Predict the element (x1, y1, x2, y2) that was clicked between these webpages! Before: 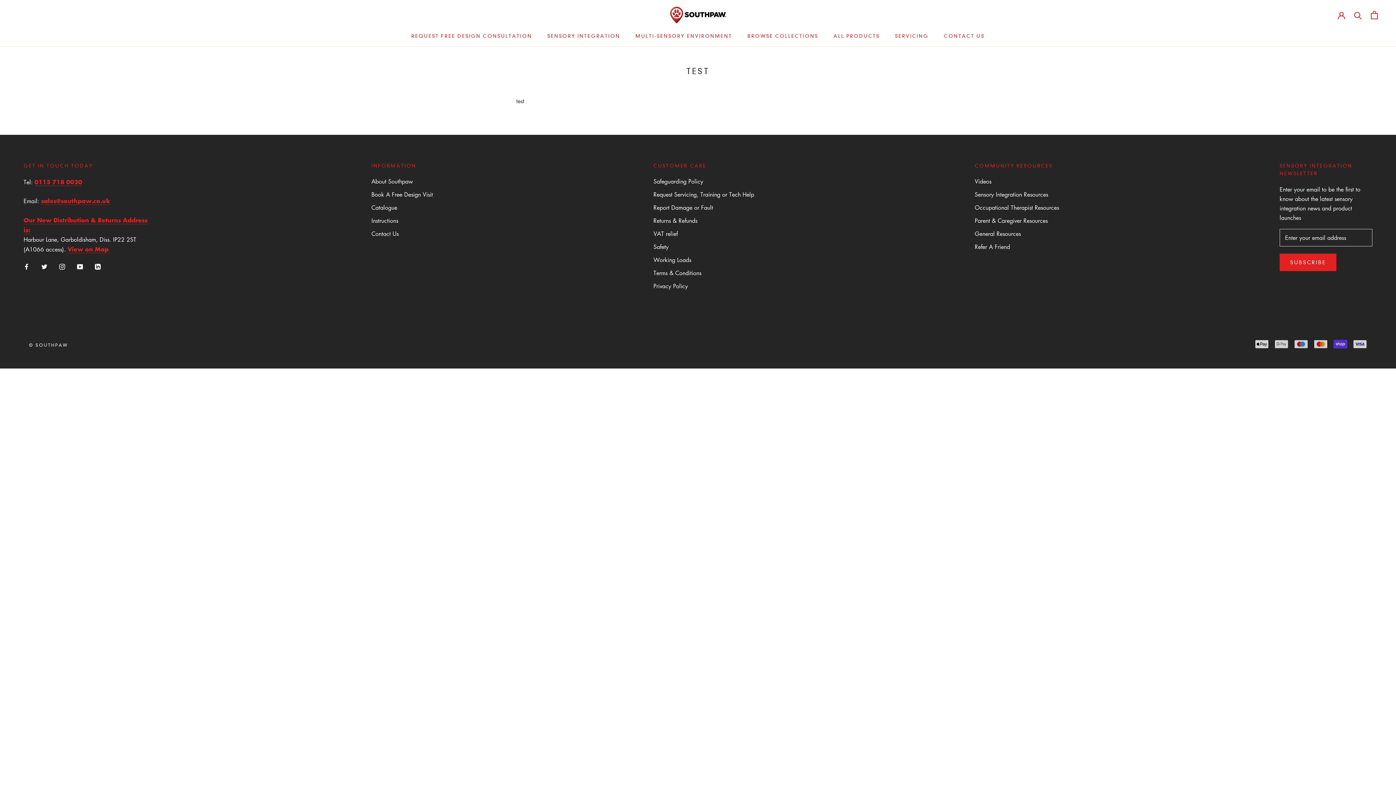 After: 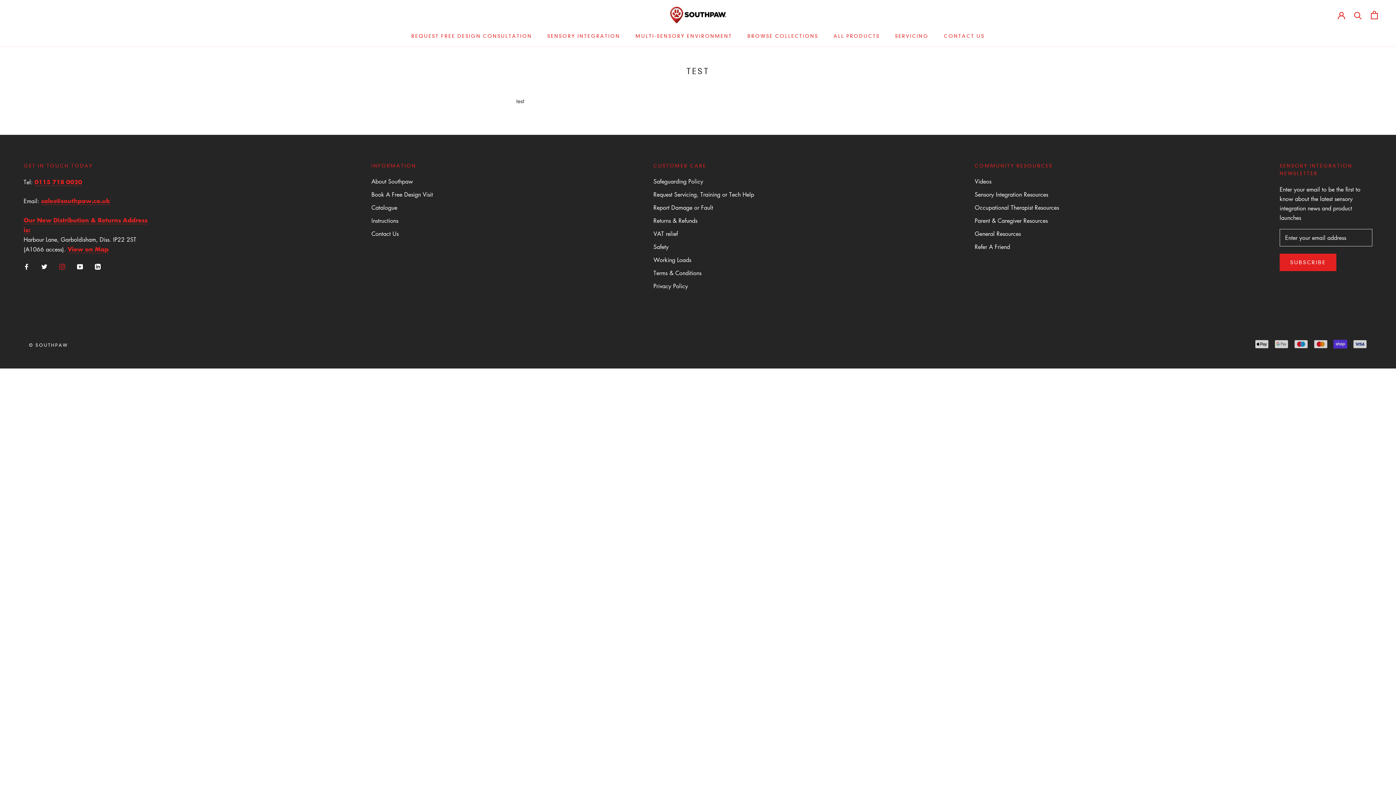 Action: label: Instagram bbox: (59, 261, 65, 270)